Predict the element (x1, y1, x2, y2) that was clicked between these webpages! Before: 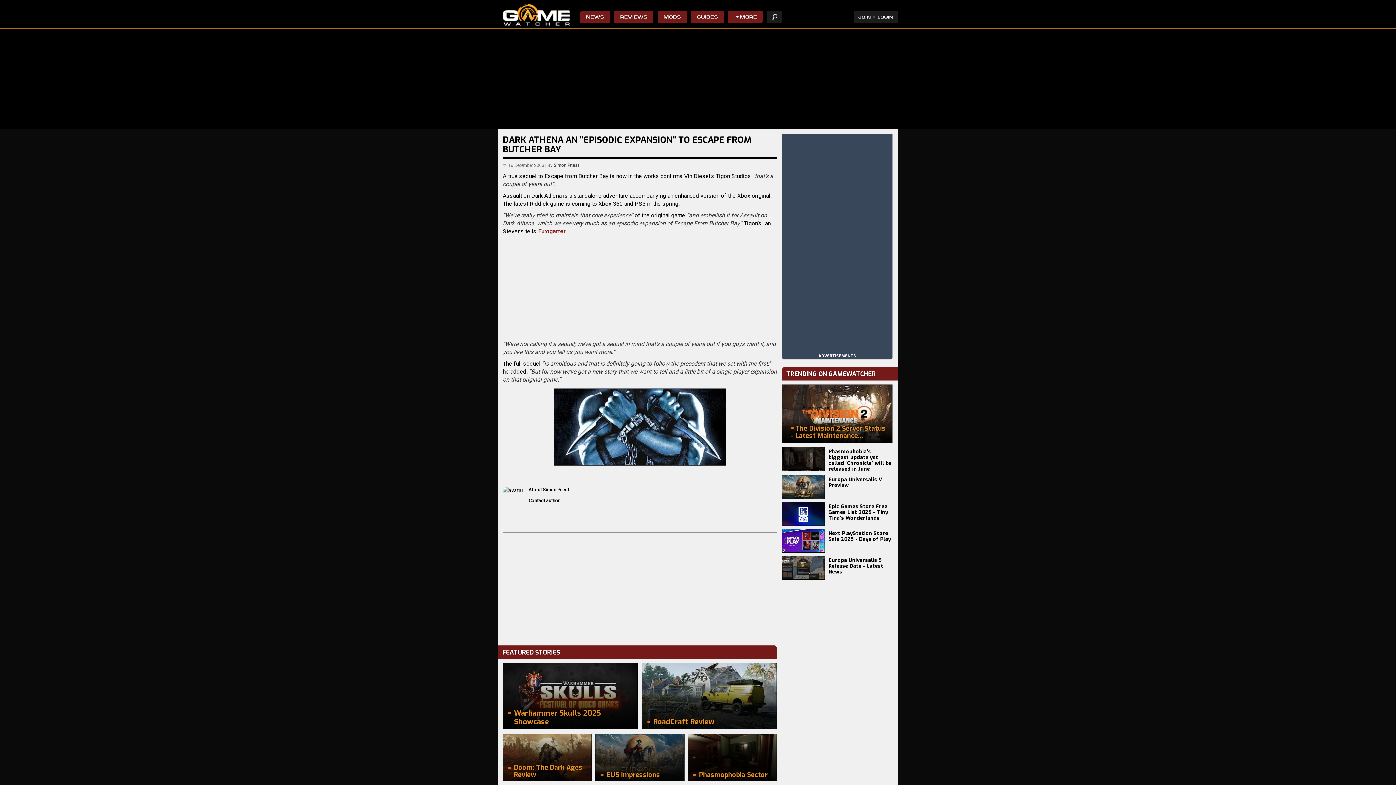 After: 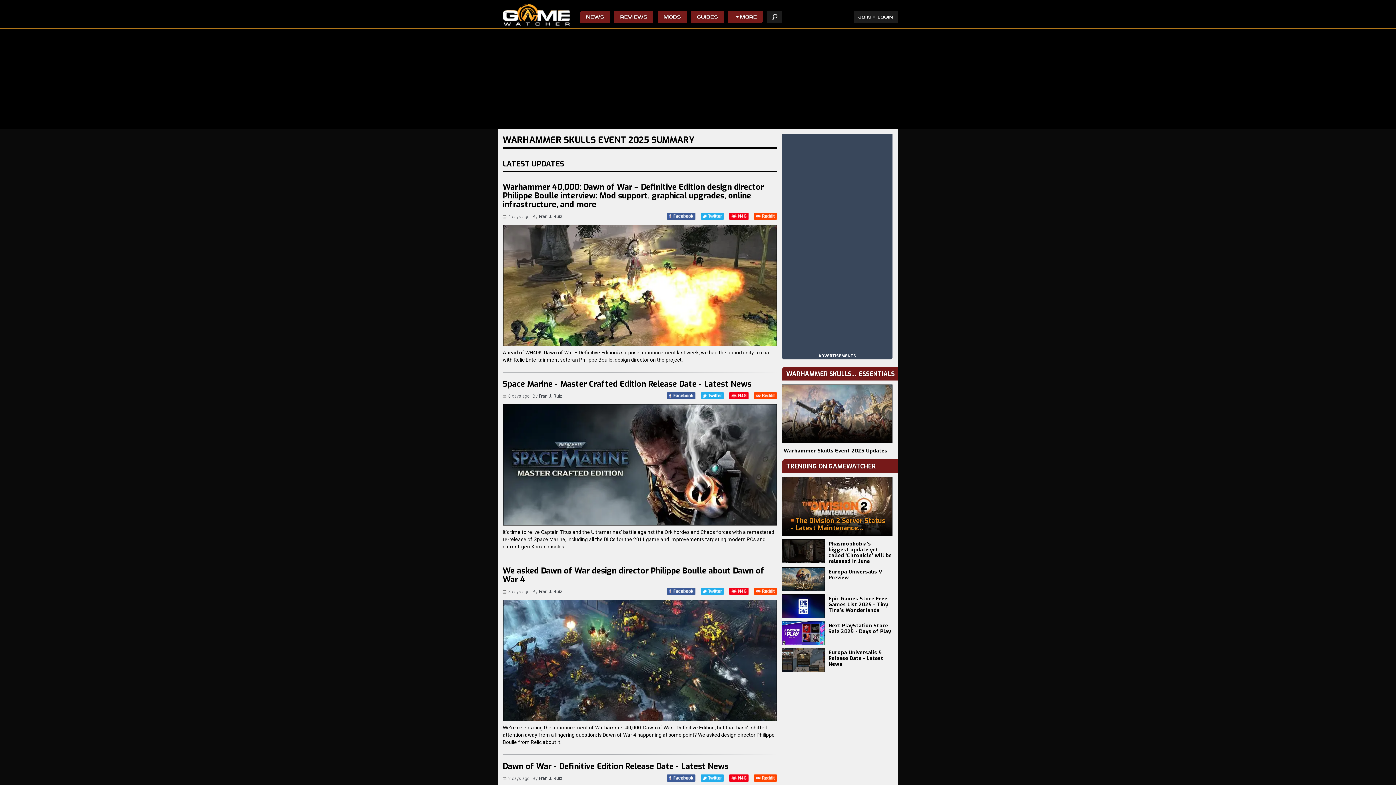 Action: bbox: (503, 775, 565, 780) label: Warhammer Skulls Event 2025